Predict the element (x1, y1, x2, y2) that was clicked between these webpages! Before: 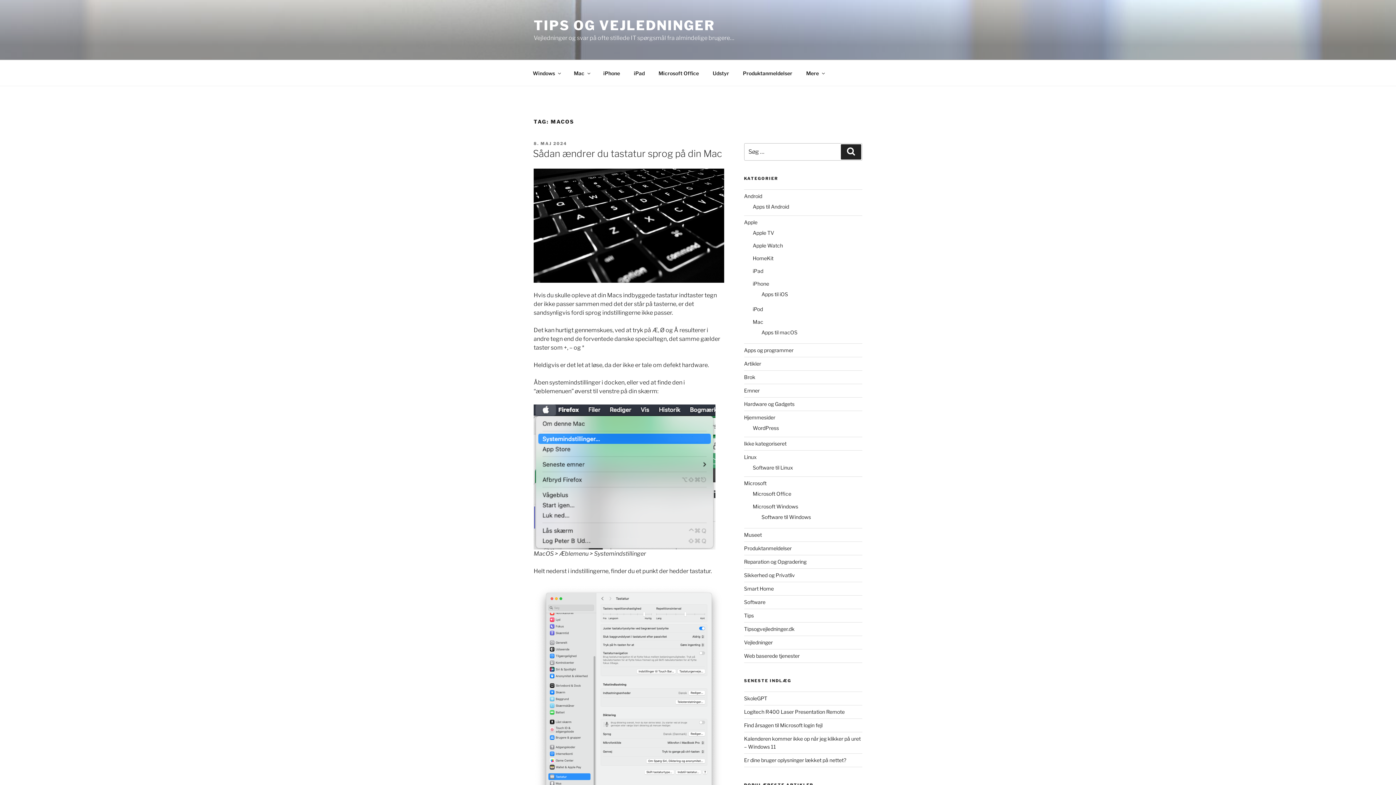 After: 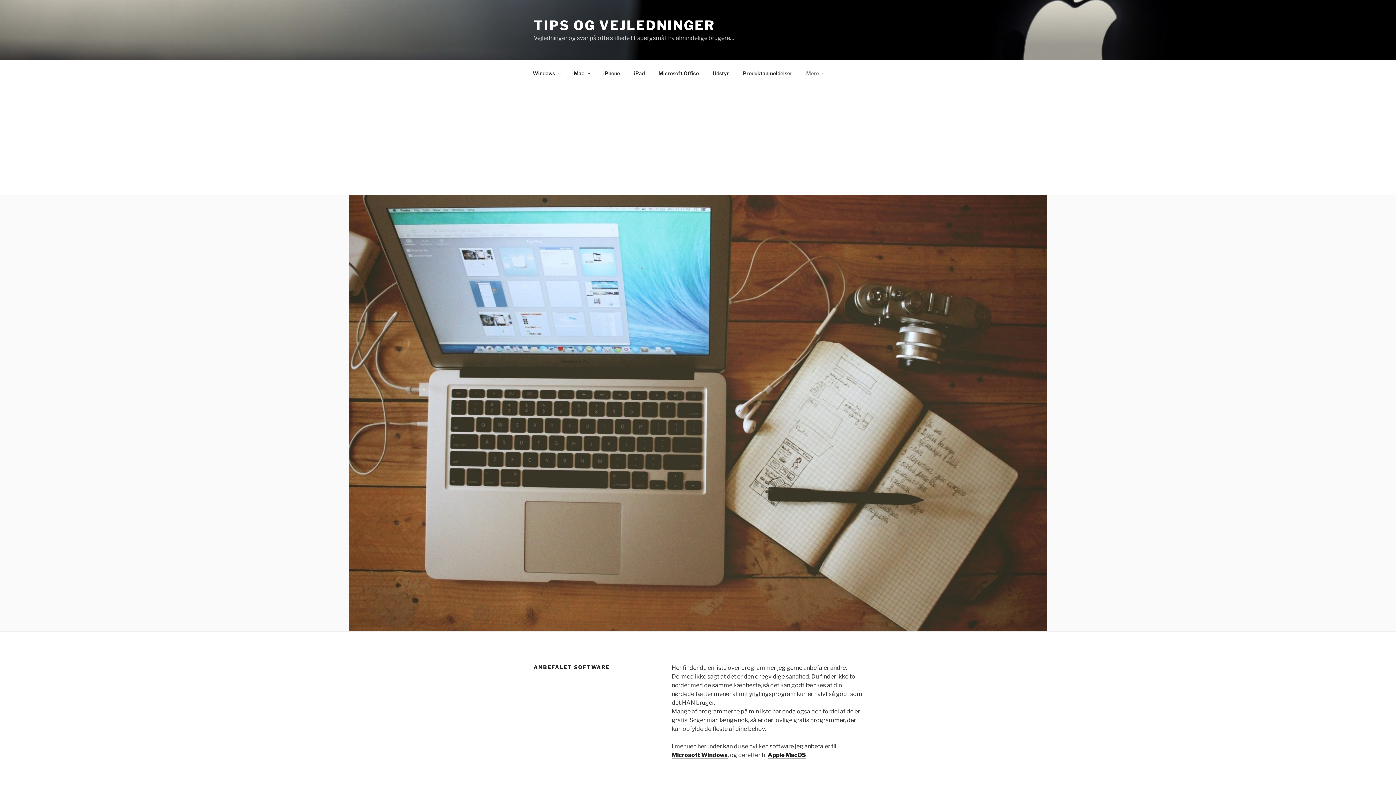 Action: label: Mere bbox: (800, 64, 830, 82)